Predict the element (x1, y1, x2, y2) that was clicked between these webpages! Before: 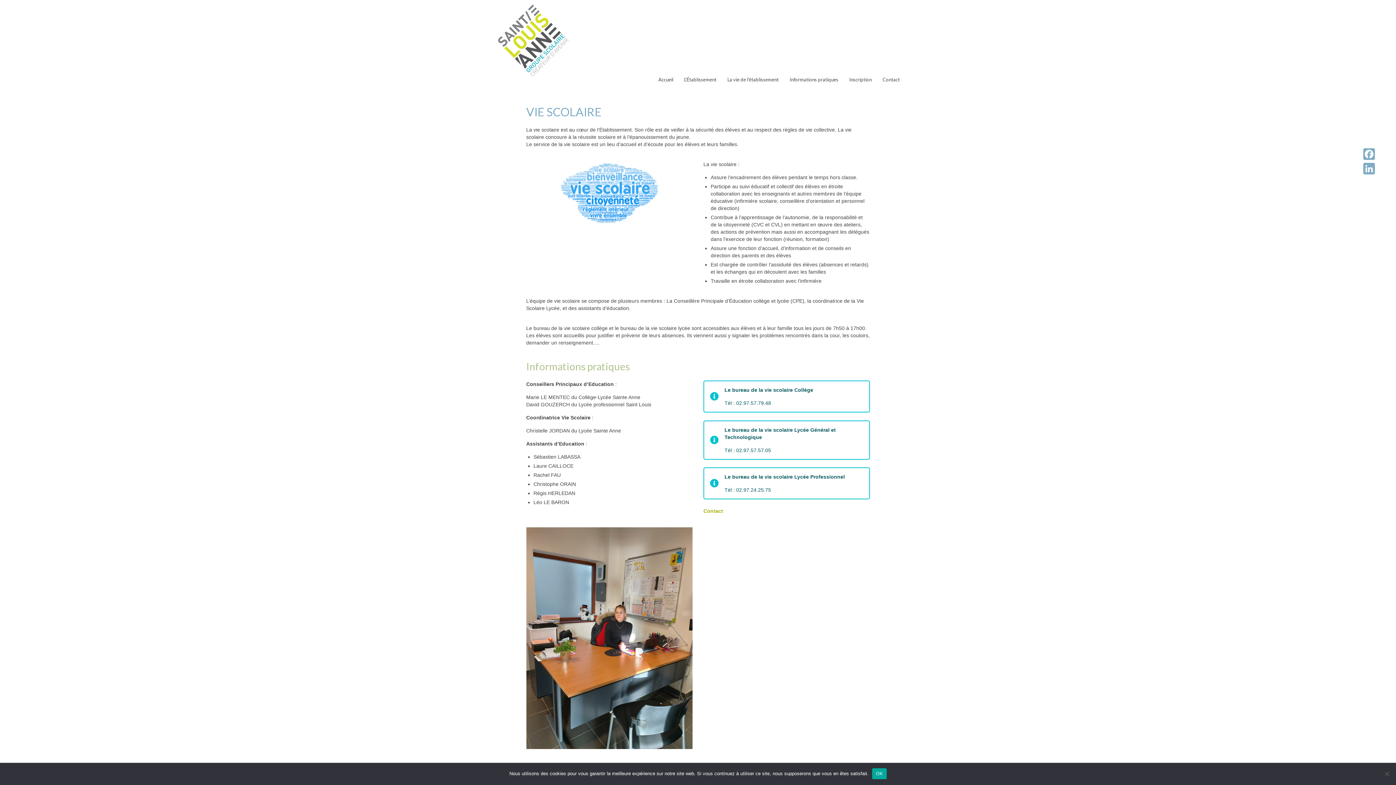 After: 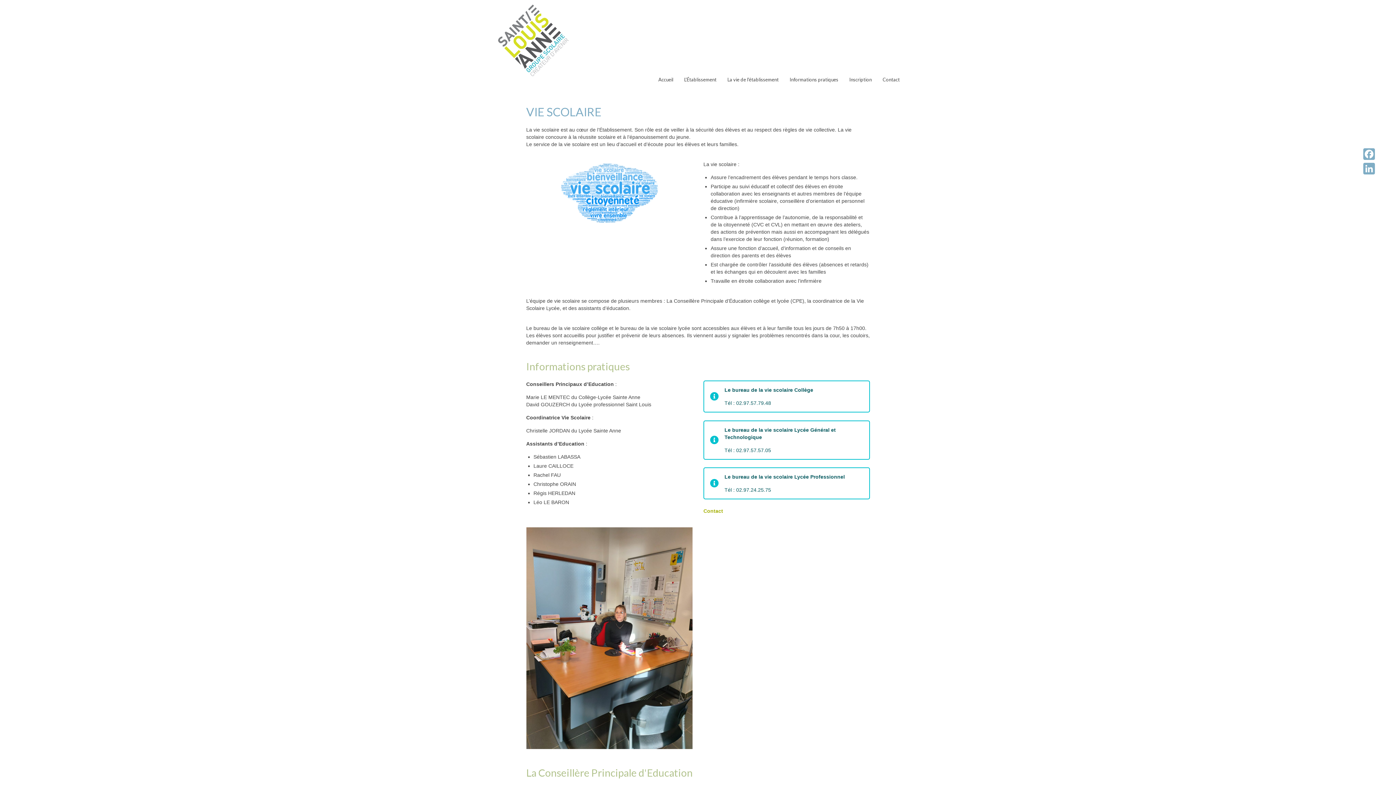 Action: bbox: (872, 768, 886, 779) label: OK